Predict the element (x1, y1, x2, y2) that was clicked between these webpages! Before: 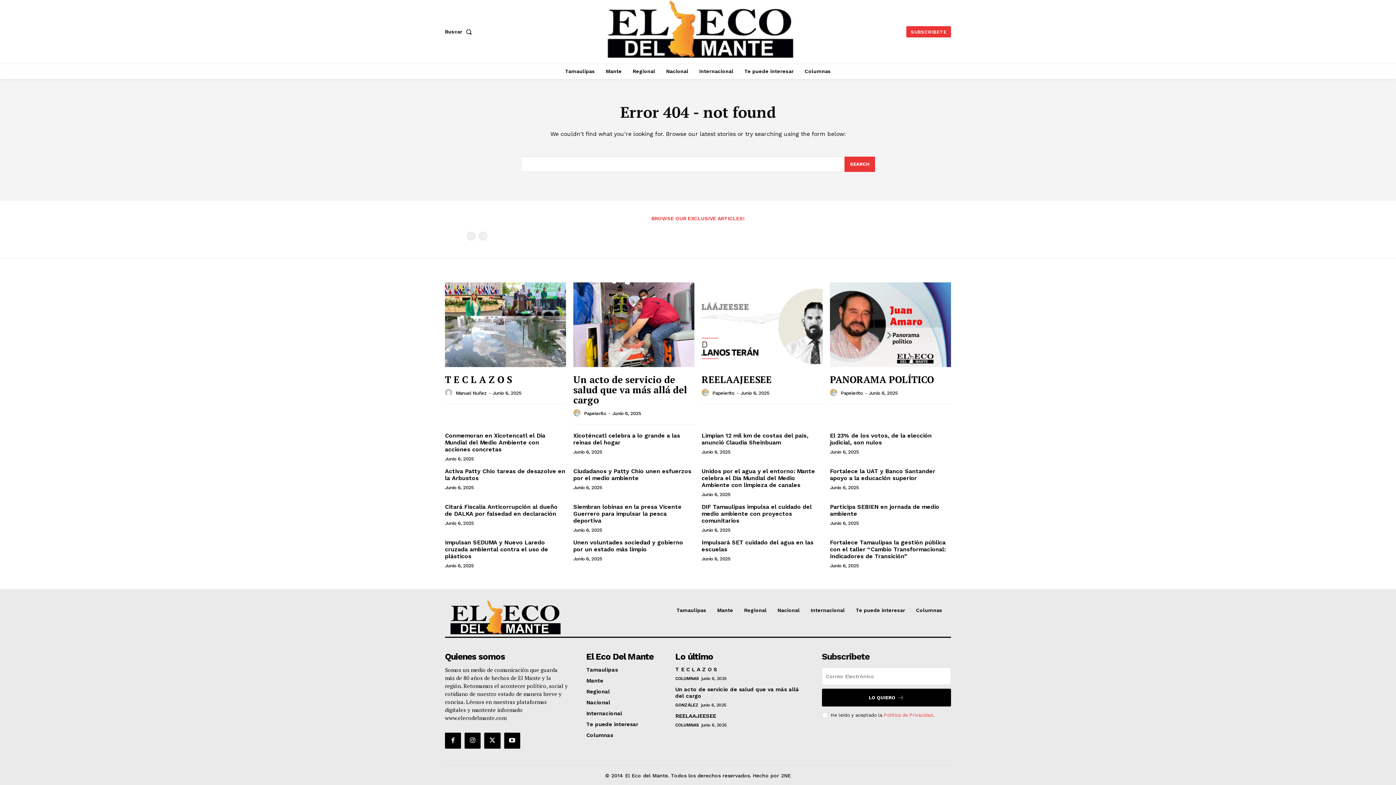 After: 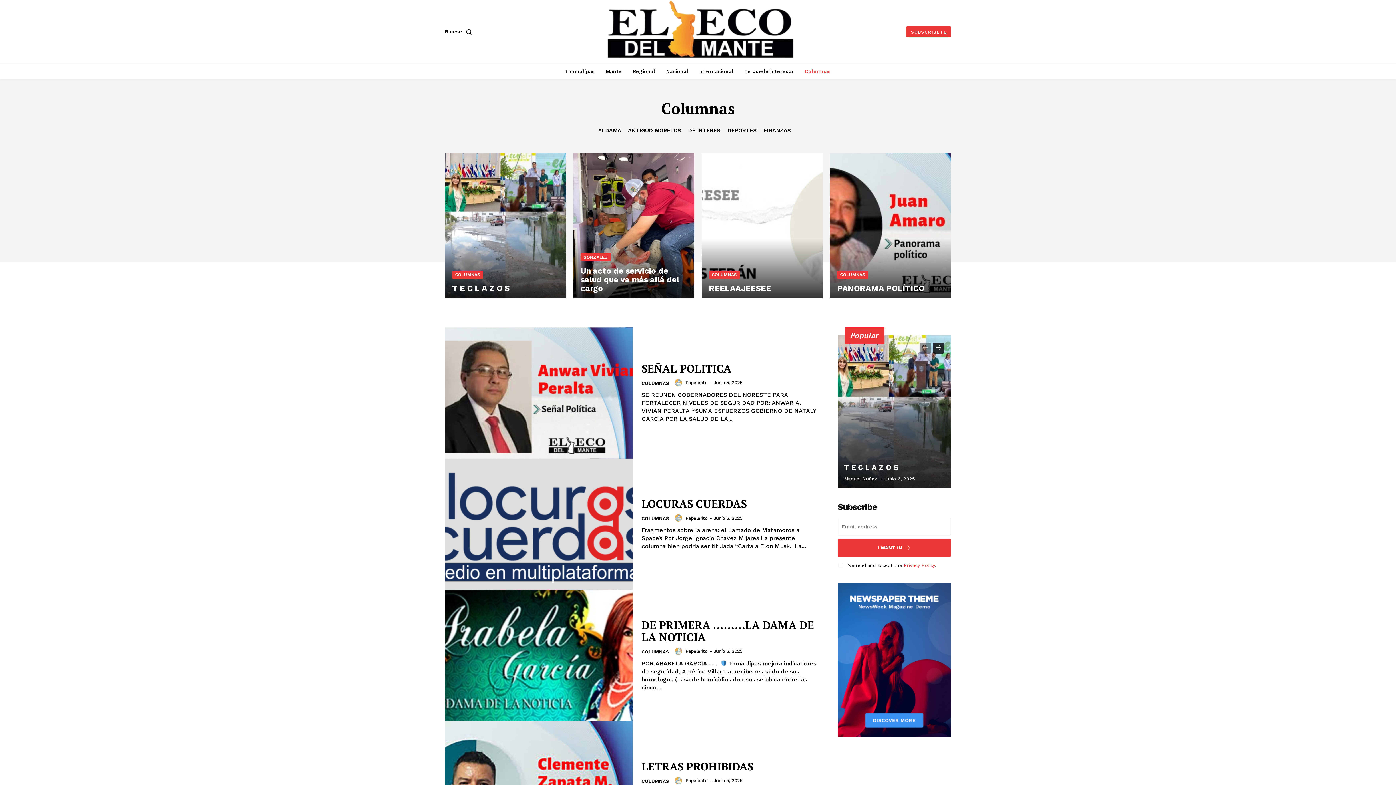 Action: bbox: (916, 607, 942, 613) label: Columnas